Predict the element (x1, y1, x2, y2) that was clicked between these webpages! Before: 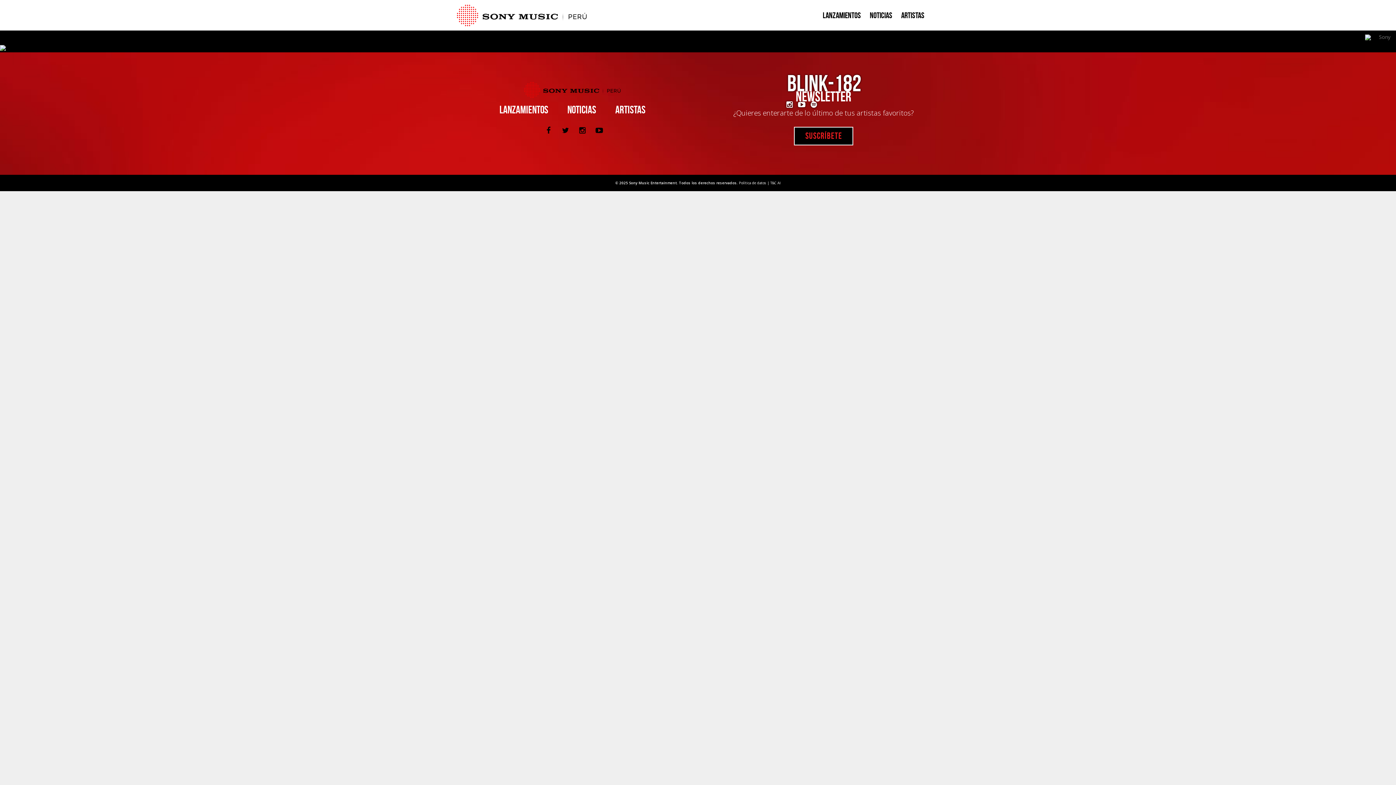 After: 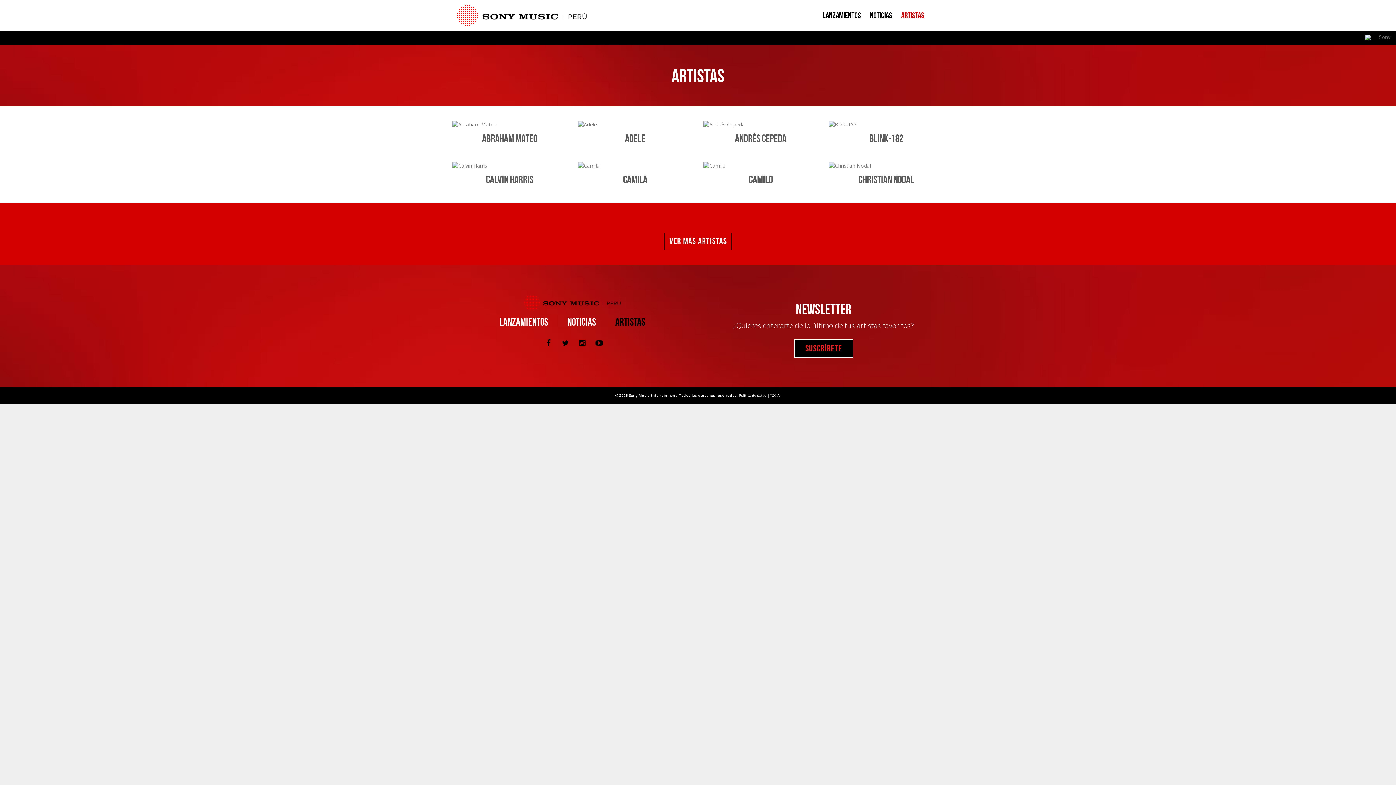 Action: label: ARTISTAS bbox: (896, 0, 929, 27)